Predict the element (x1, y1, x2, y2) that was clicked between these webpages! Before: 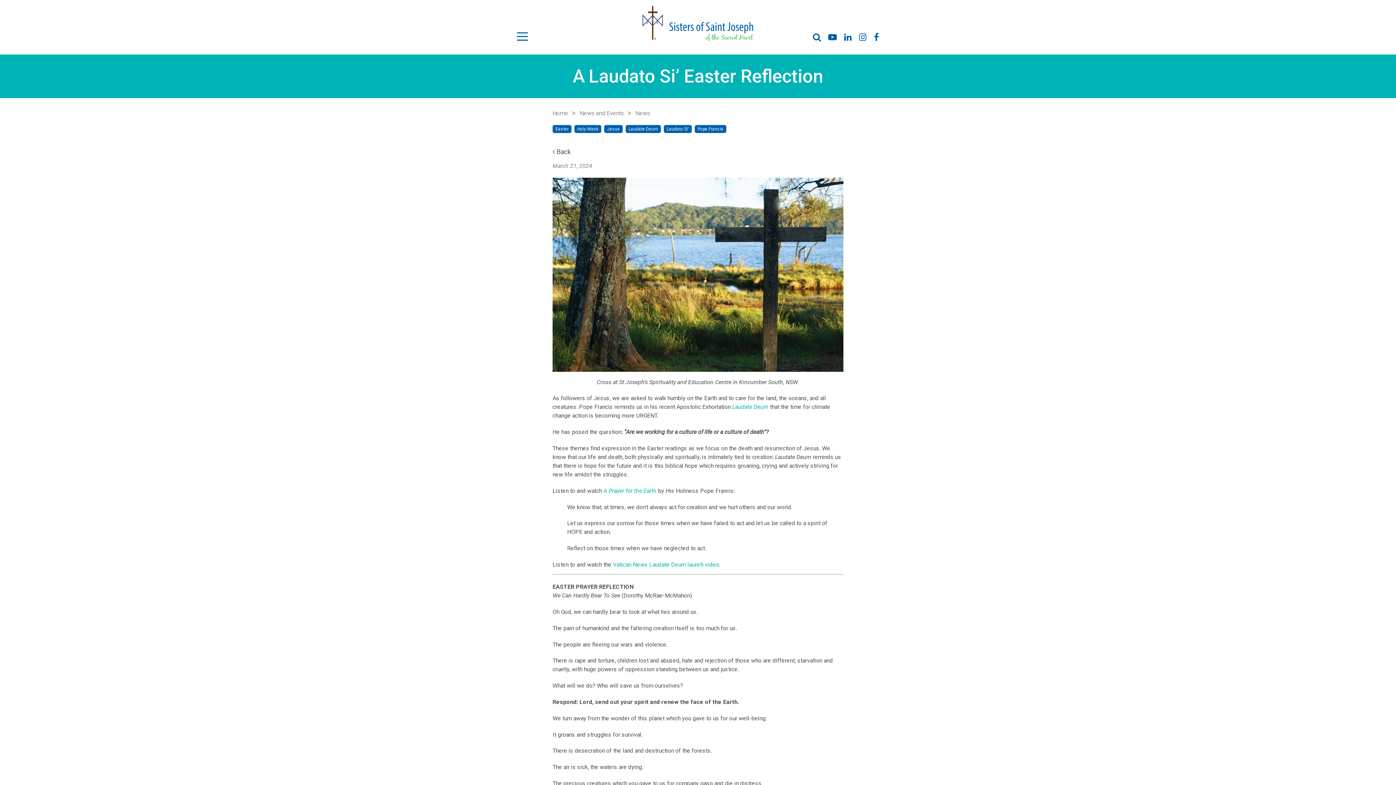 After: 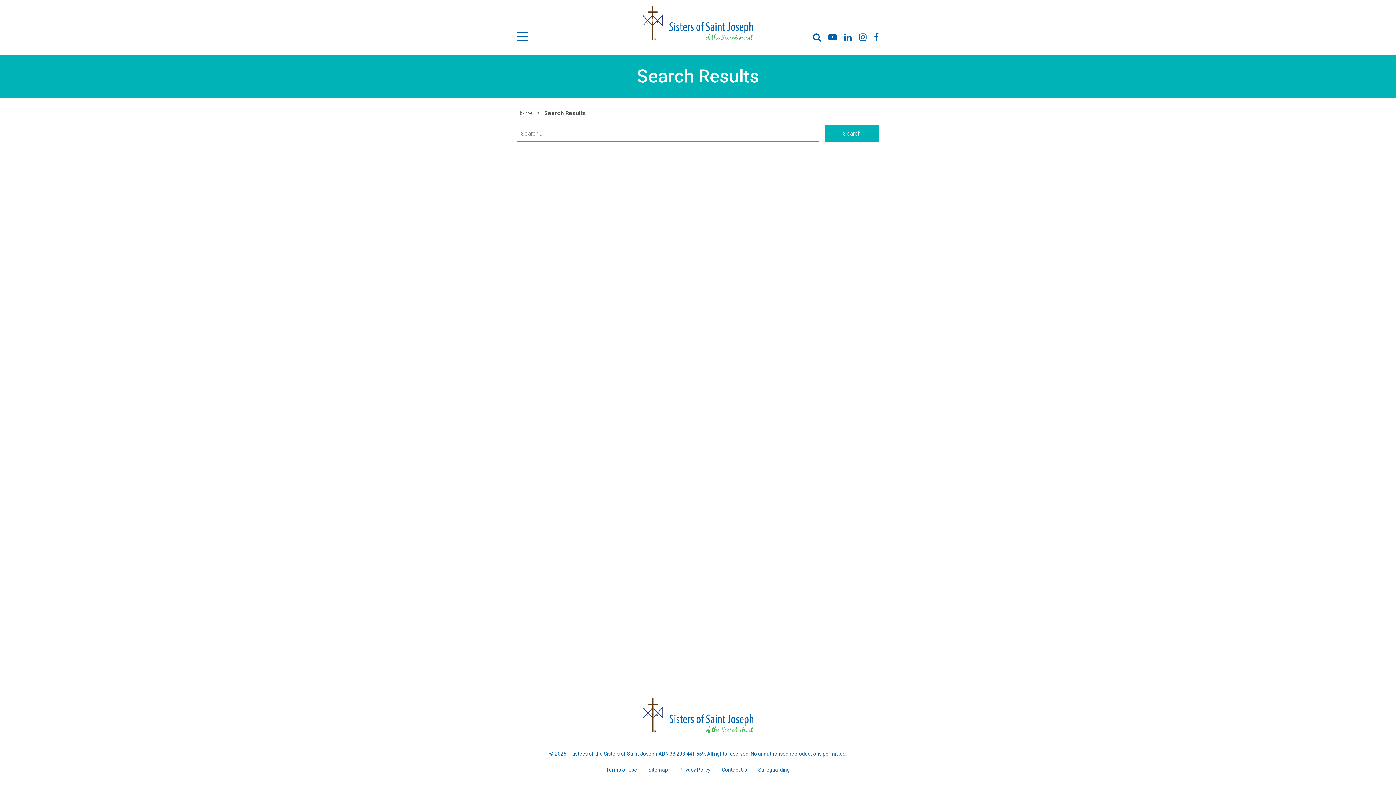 Action: bbox: (813, 32, 821, 41) label: search